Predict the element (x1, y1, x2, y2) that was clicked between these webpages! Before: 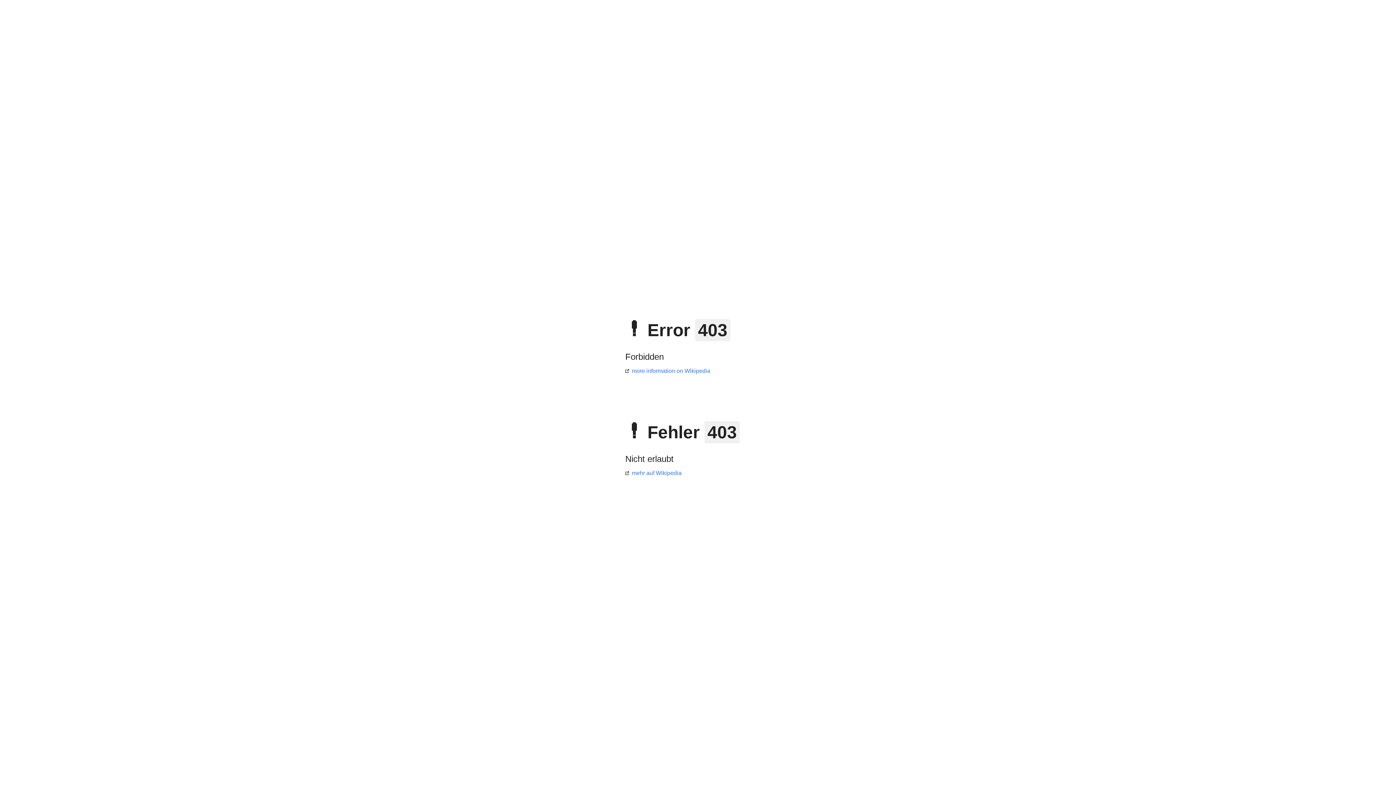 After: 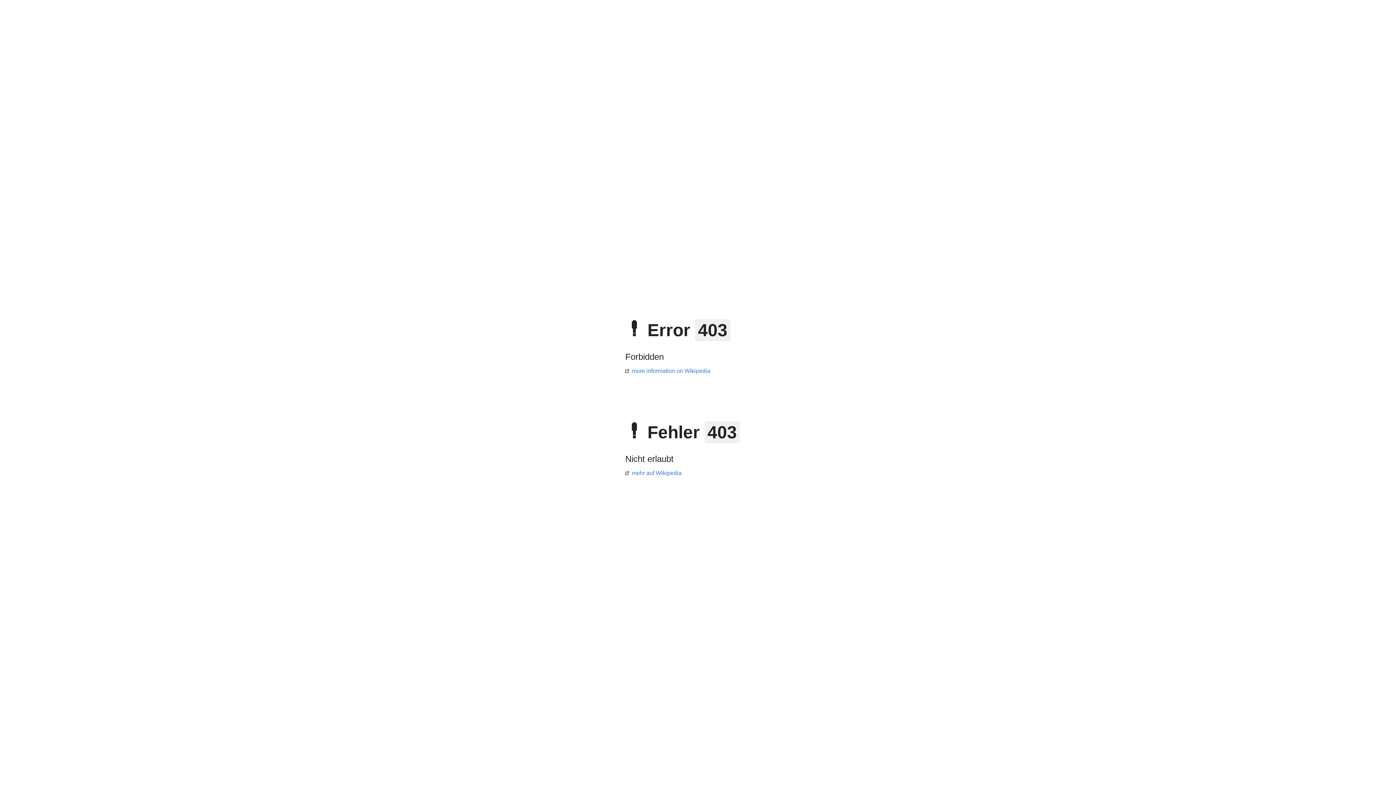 Action: bbox: (625, 368, 710, 374) label: more information on Wikipedia